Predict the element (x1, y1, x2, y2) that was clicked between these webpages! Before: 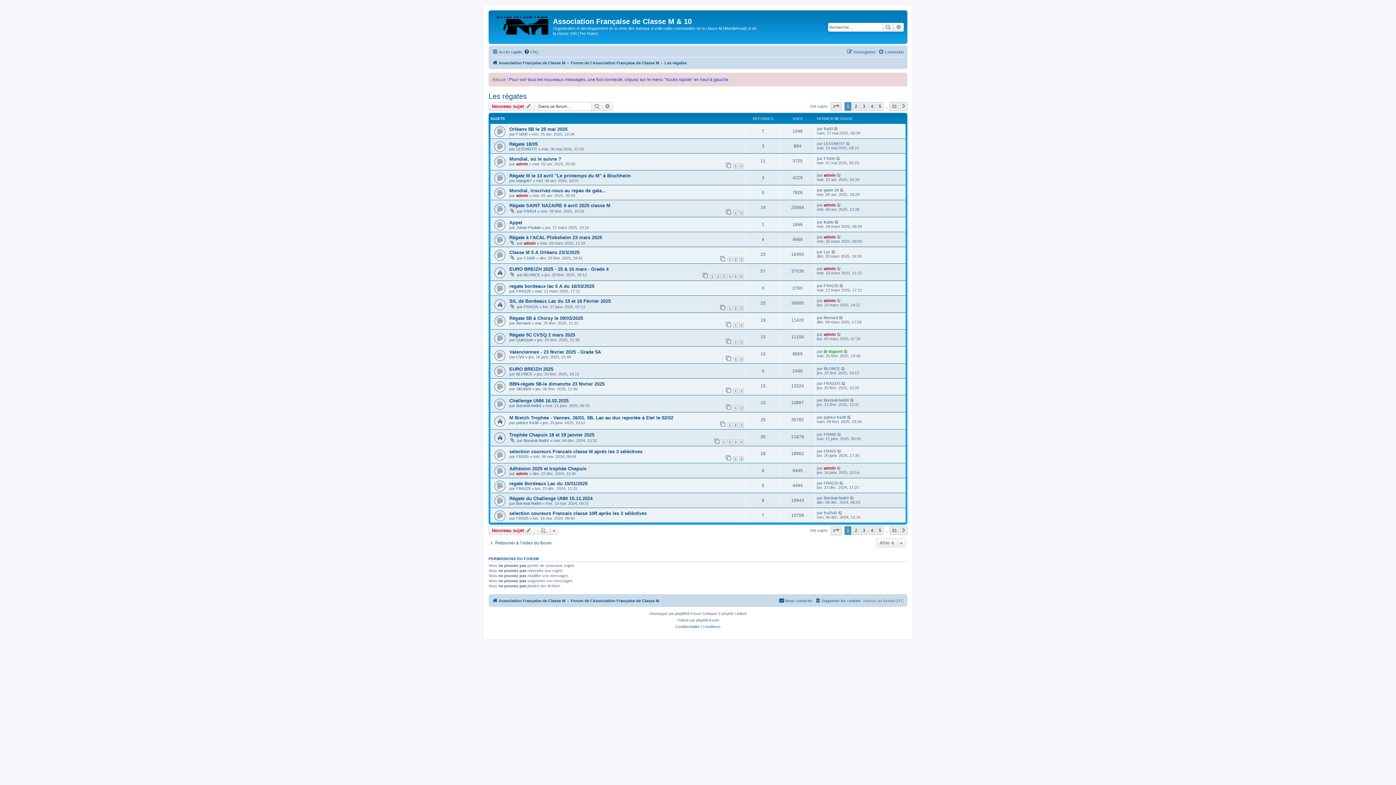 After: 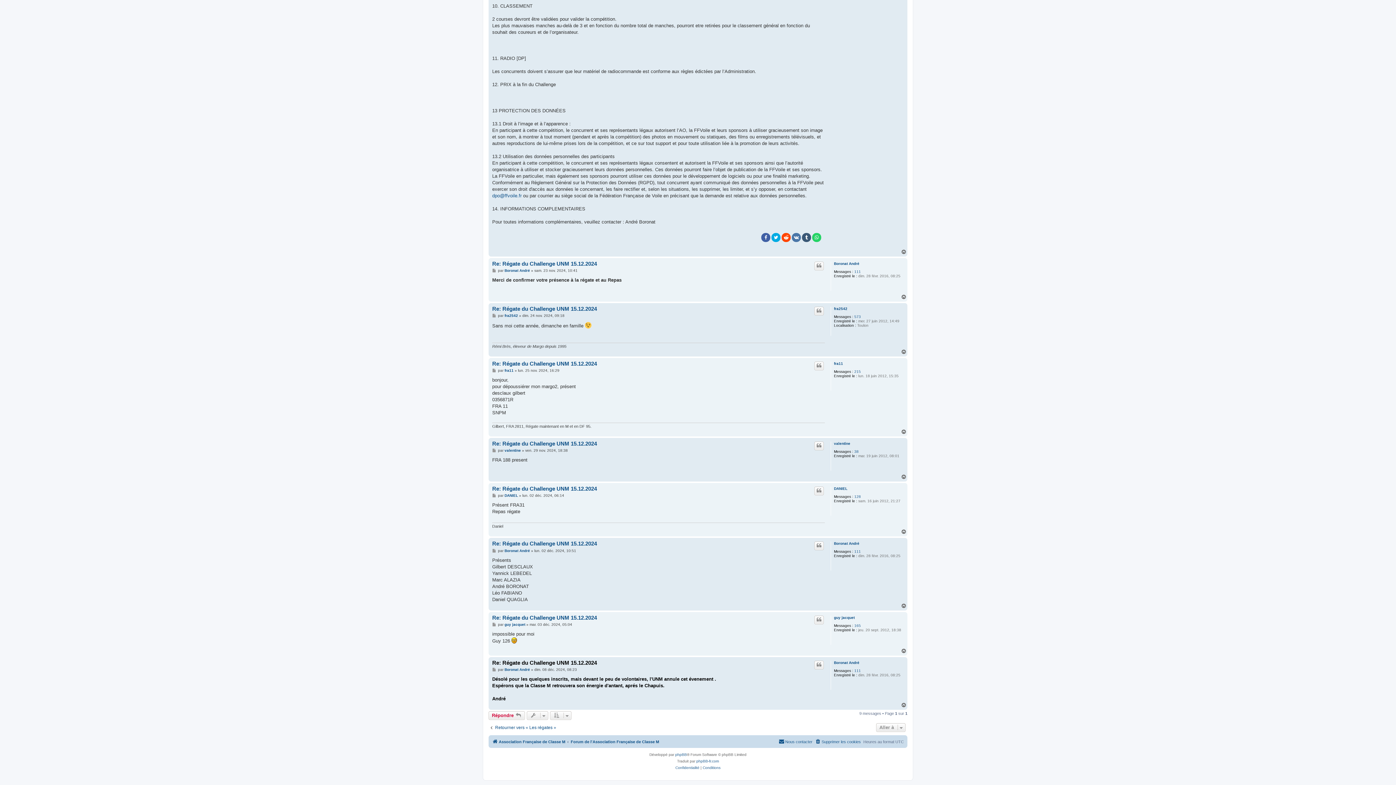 Action: bbox: (850, 495, 854, 500)